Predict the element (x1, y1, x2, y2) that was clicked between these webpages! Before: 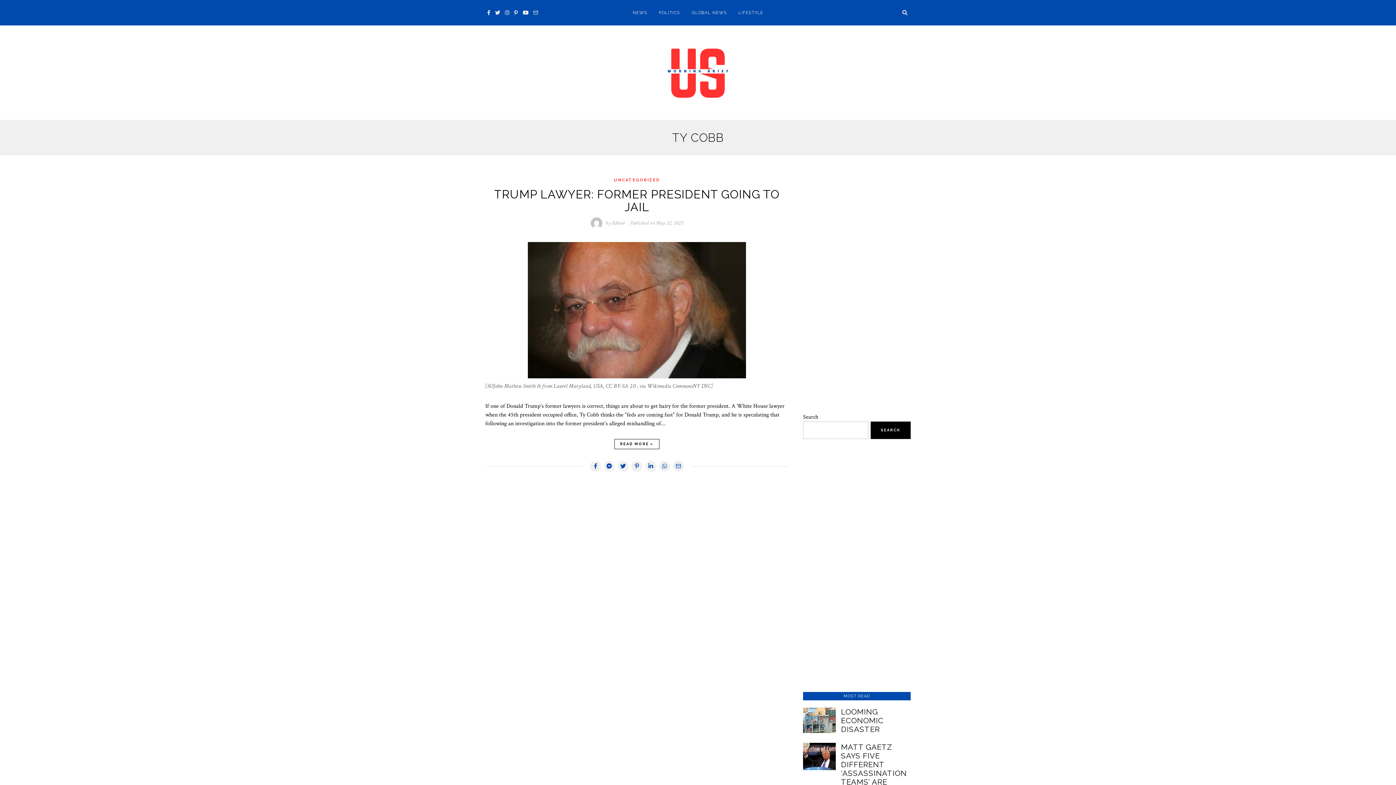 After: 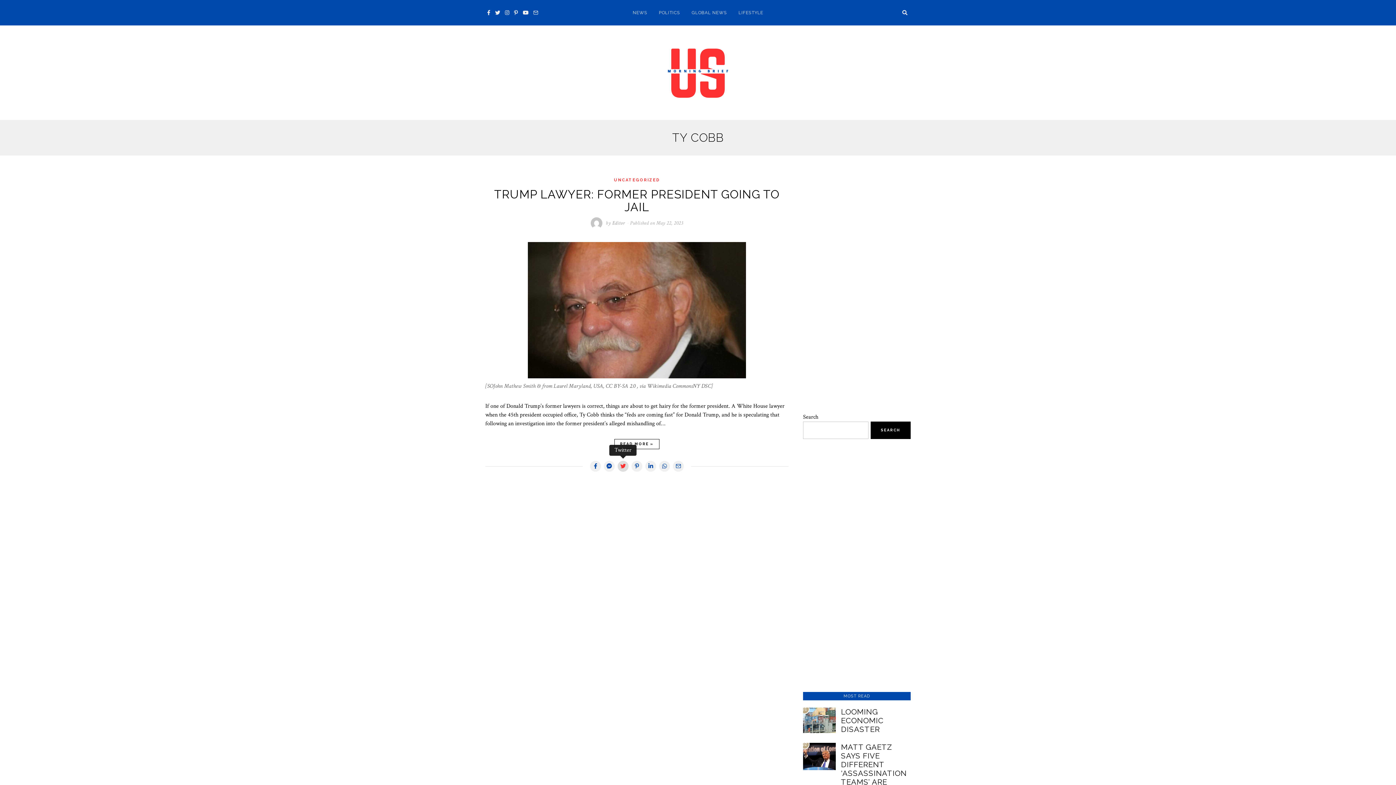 Action: bbox: (617, 460, 628, 471)